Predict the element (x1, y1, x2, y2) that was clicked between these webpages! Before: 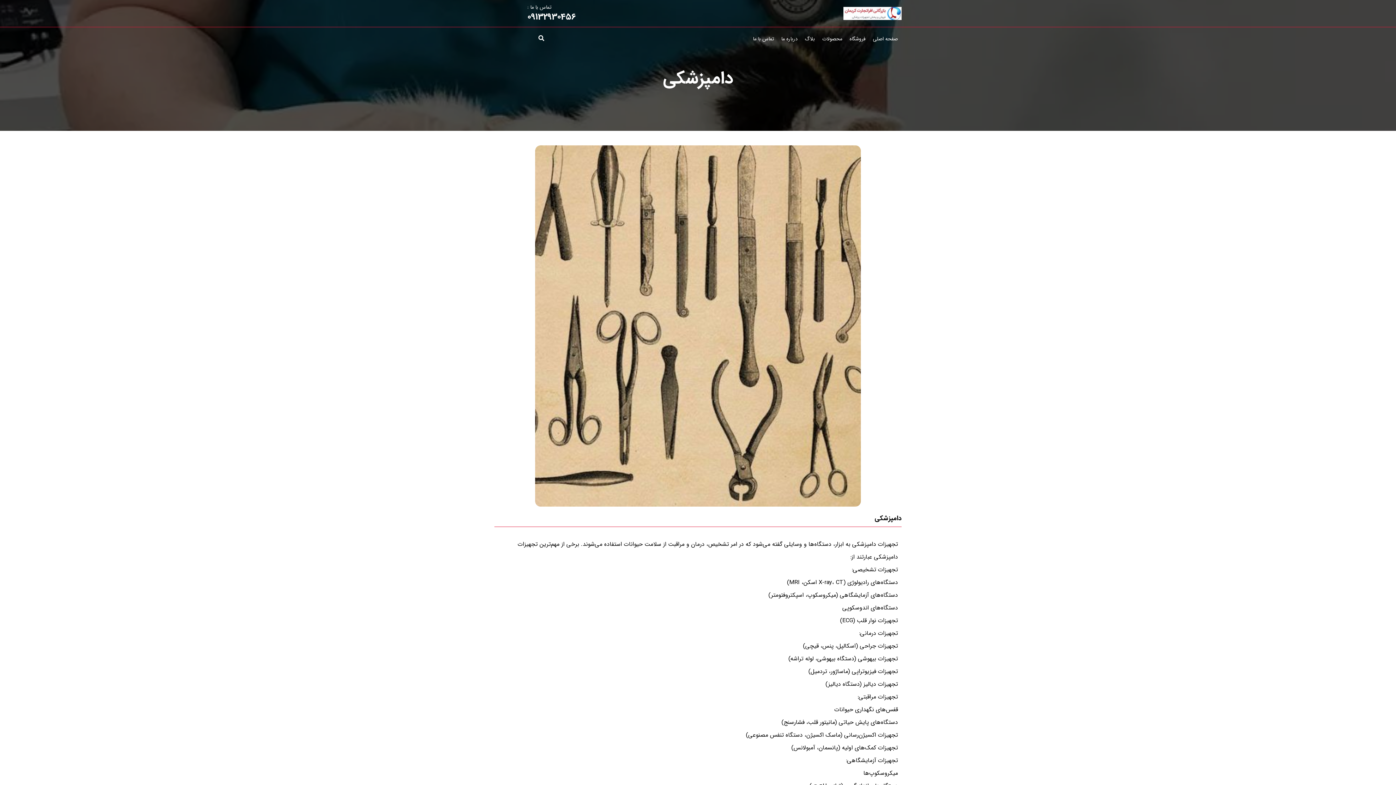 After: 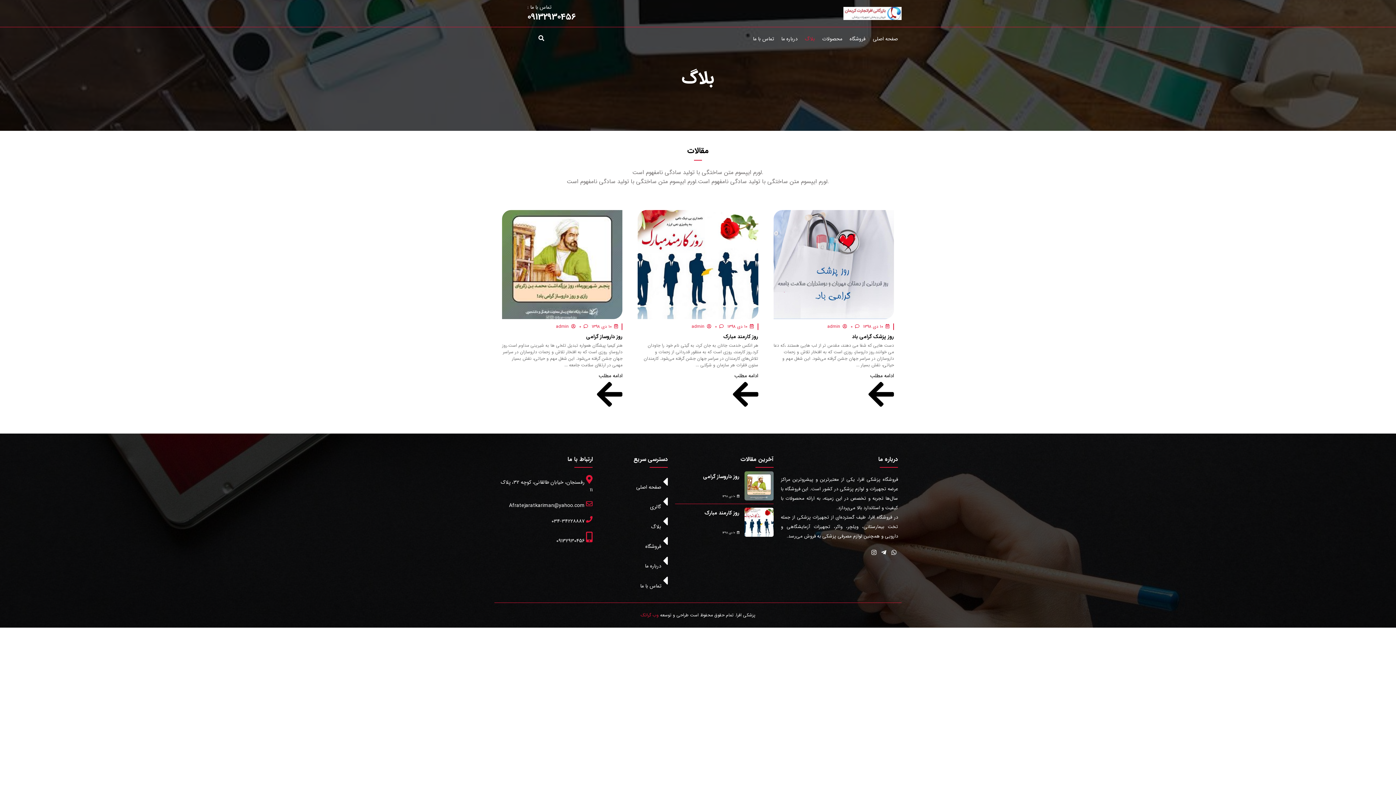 Action: label: بلاگ bbox: (801, 31, 818, 46)